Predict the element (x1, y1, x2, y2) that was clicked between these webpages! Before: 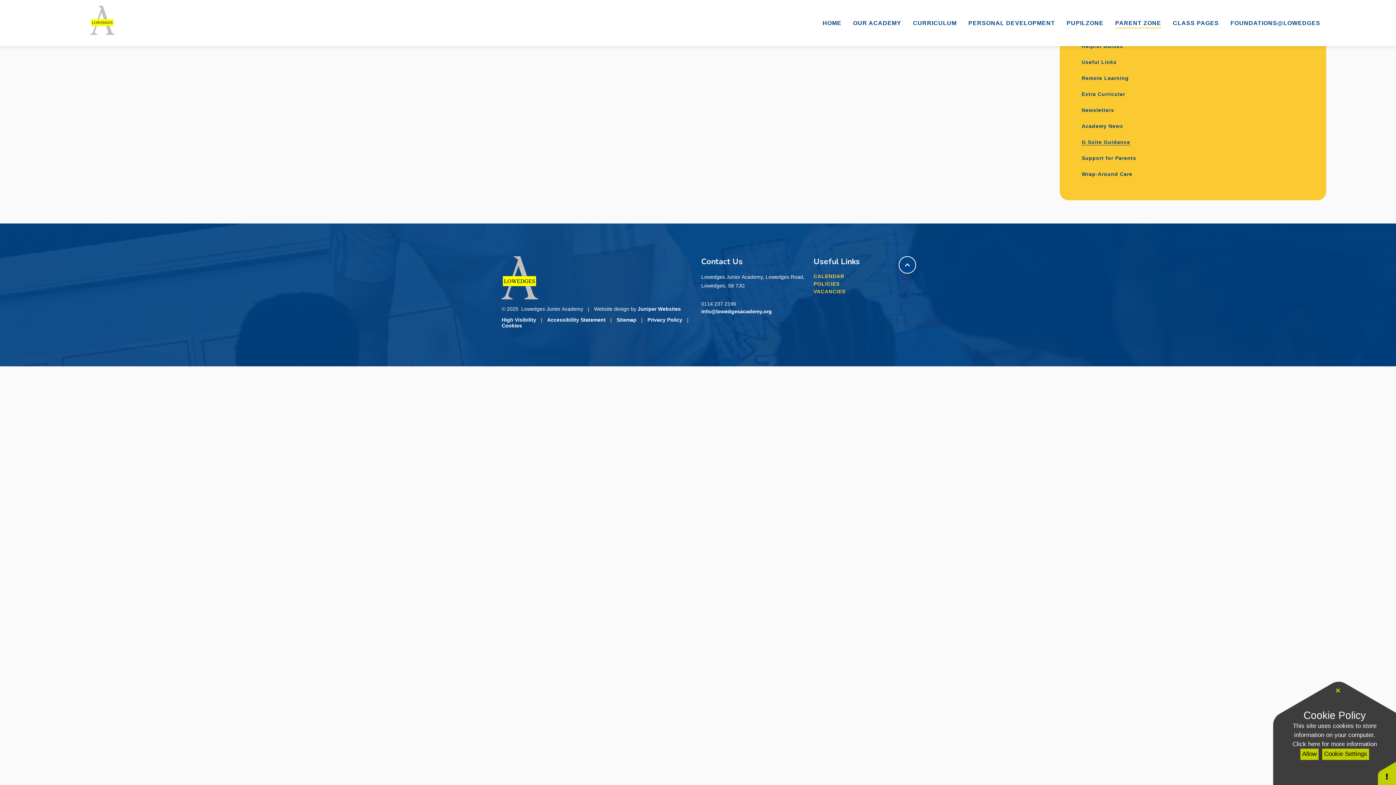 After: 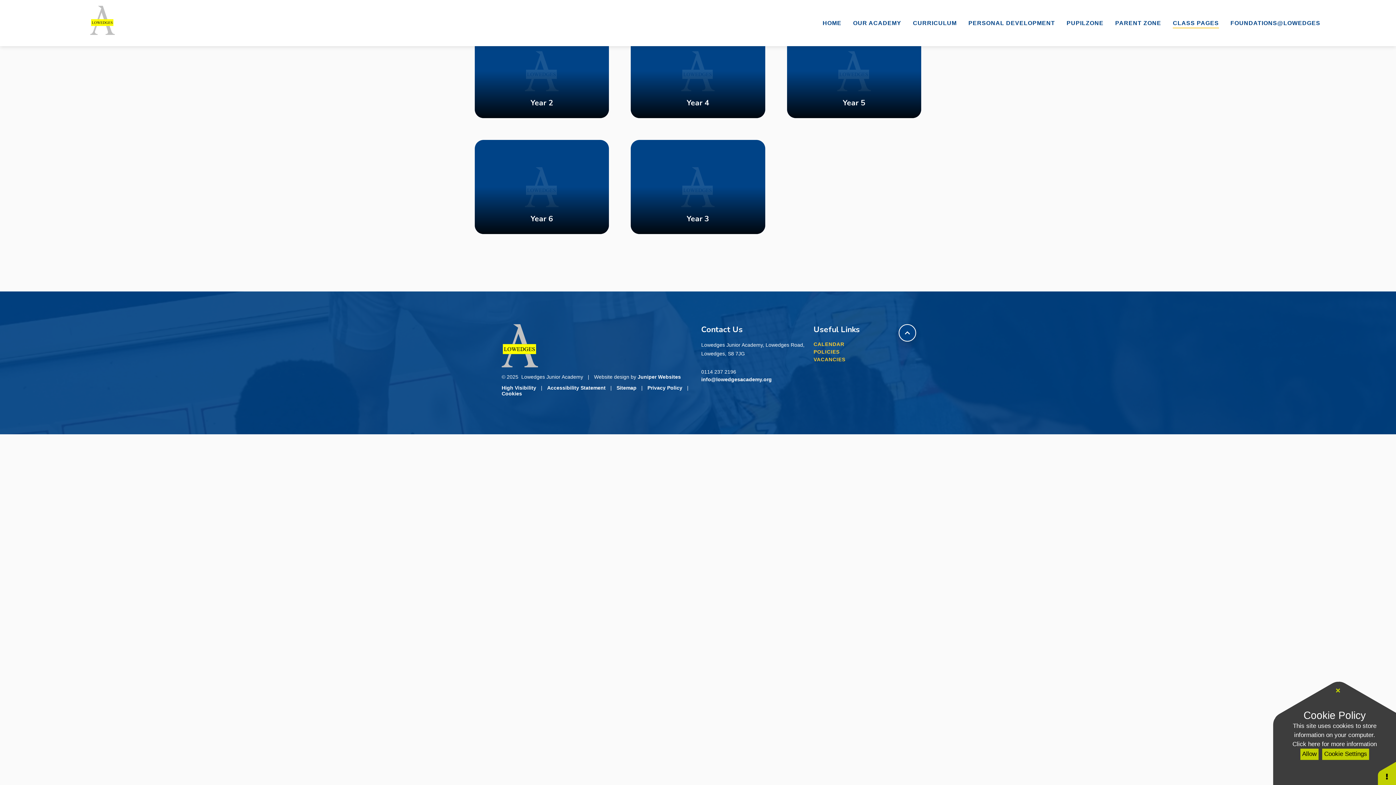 Action: label: CLASS PAGES bbox: (1167, 12, 1225, 34)